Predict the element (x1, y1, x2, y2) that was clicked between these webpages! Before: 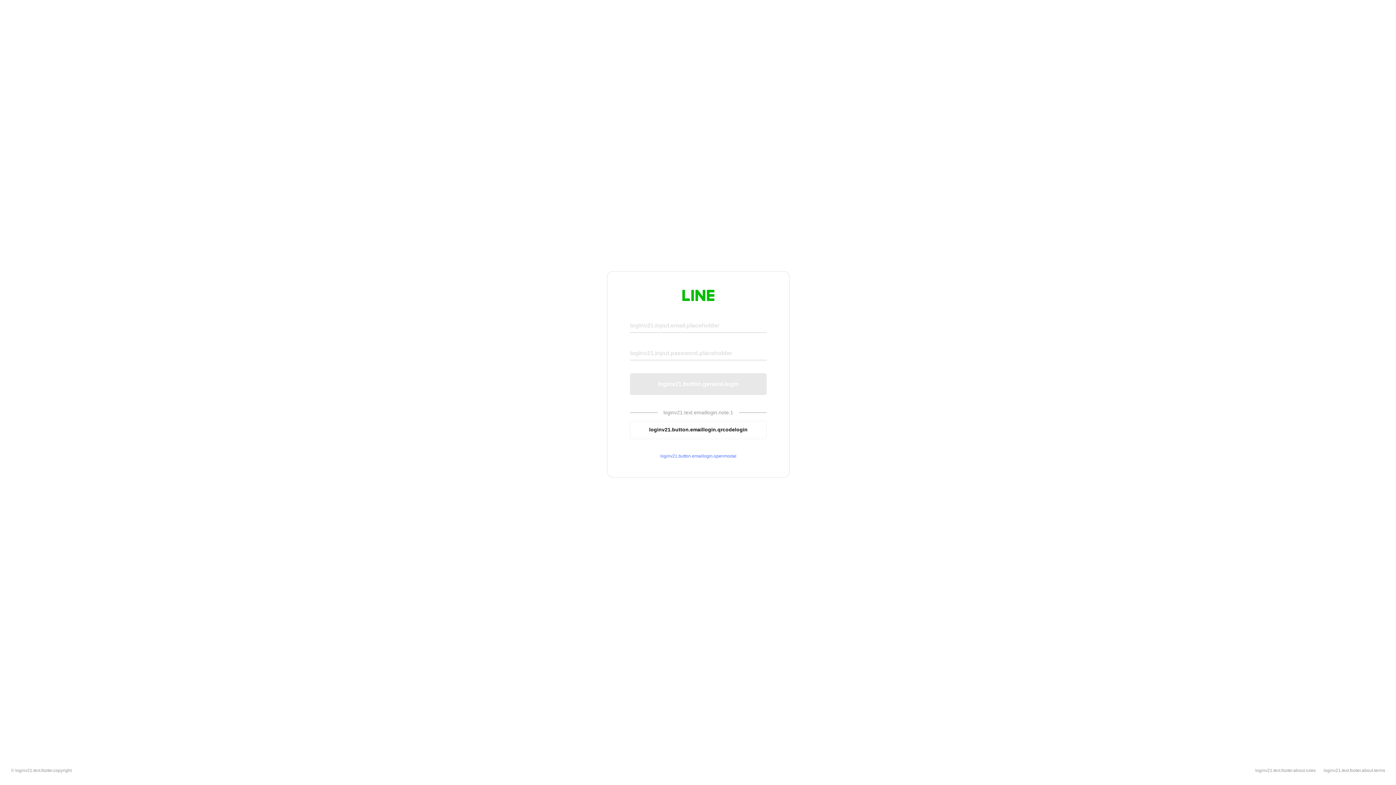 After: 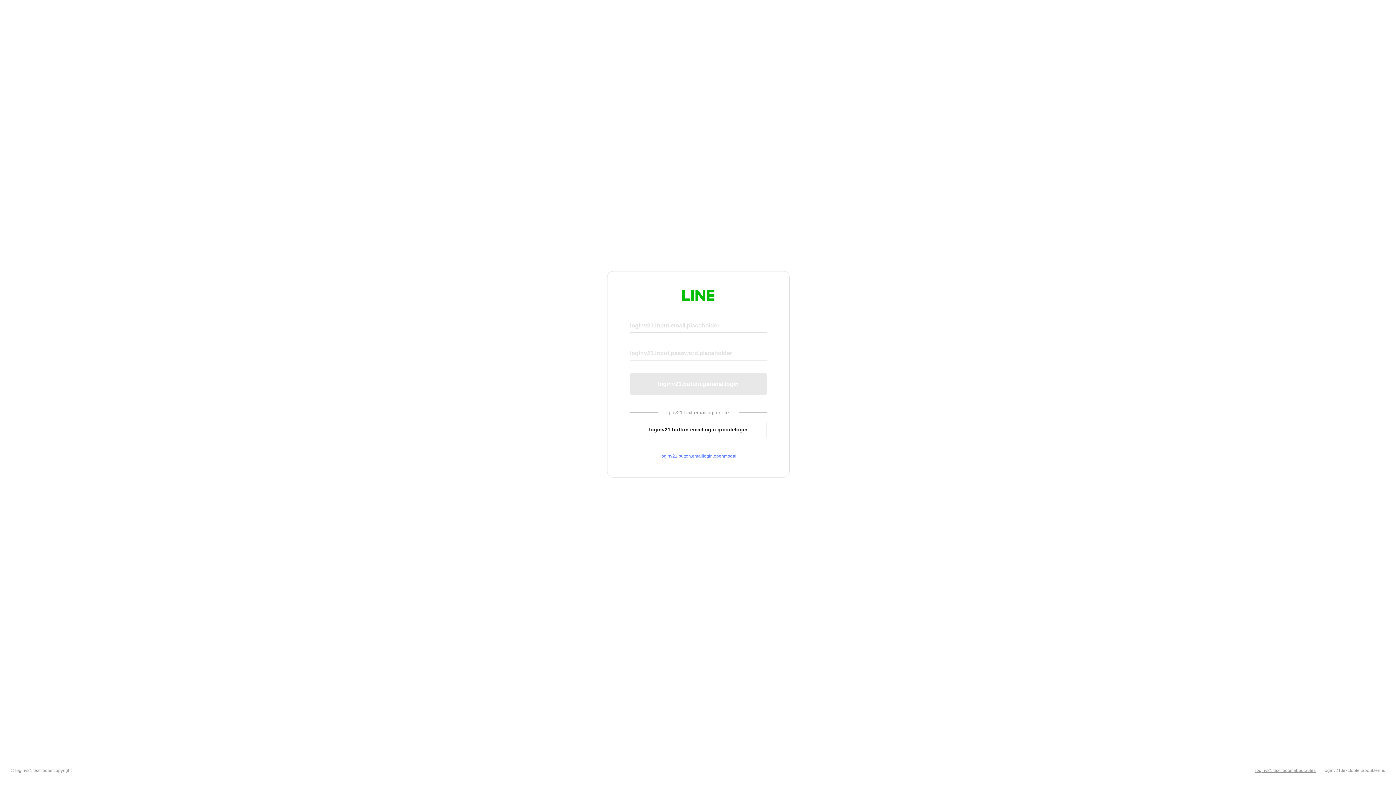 Action: bbox: (1255, 768, 1316, 773) label: loginv21.text.footer.about.rules